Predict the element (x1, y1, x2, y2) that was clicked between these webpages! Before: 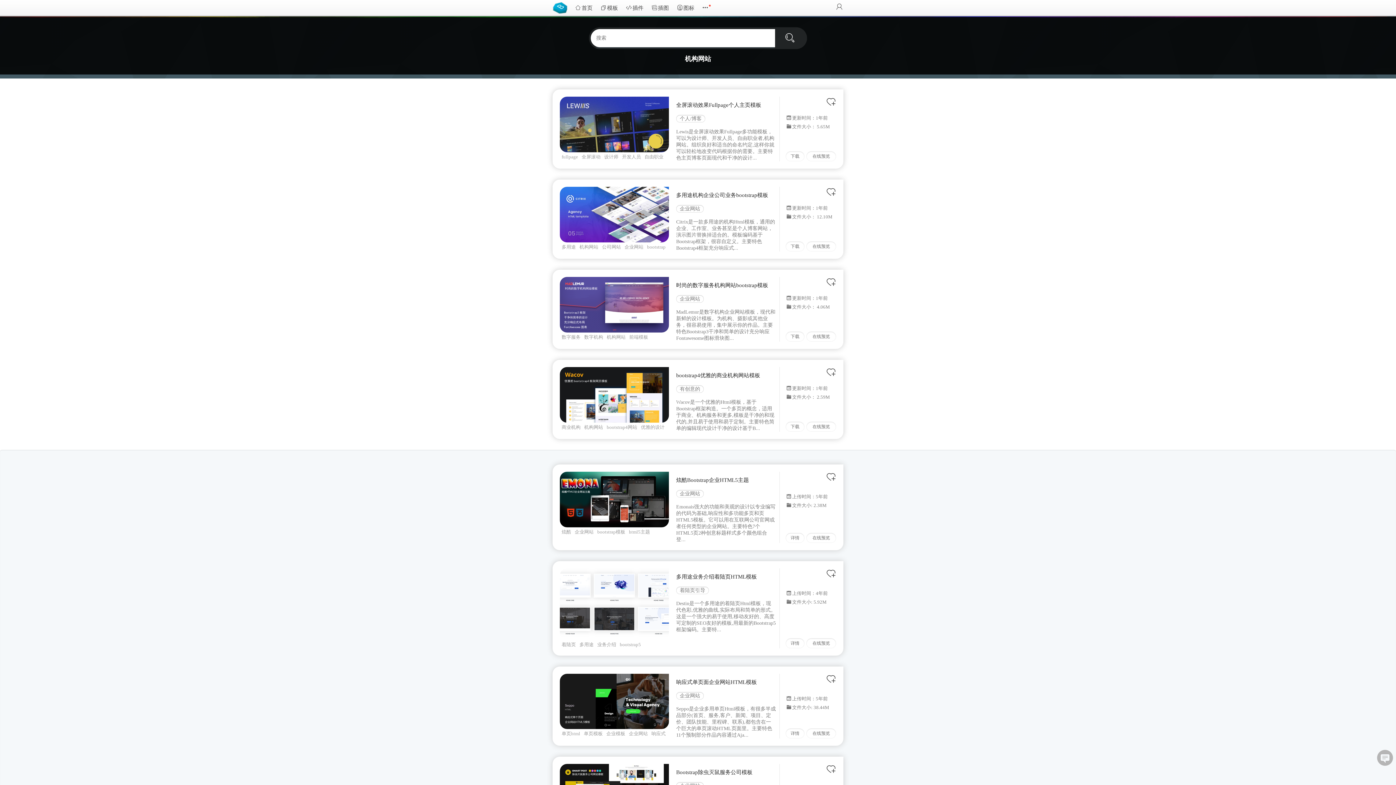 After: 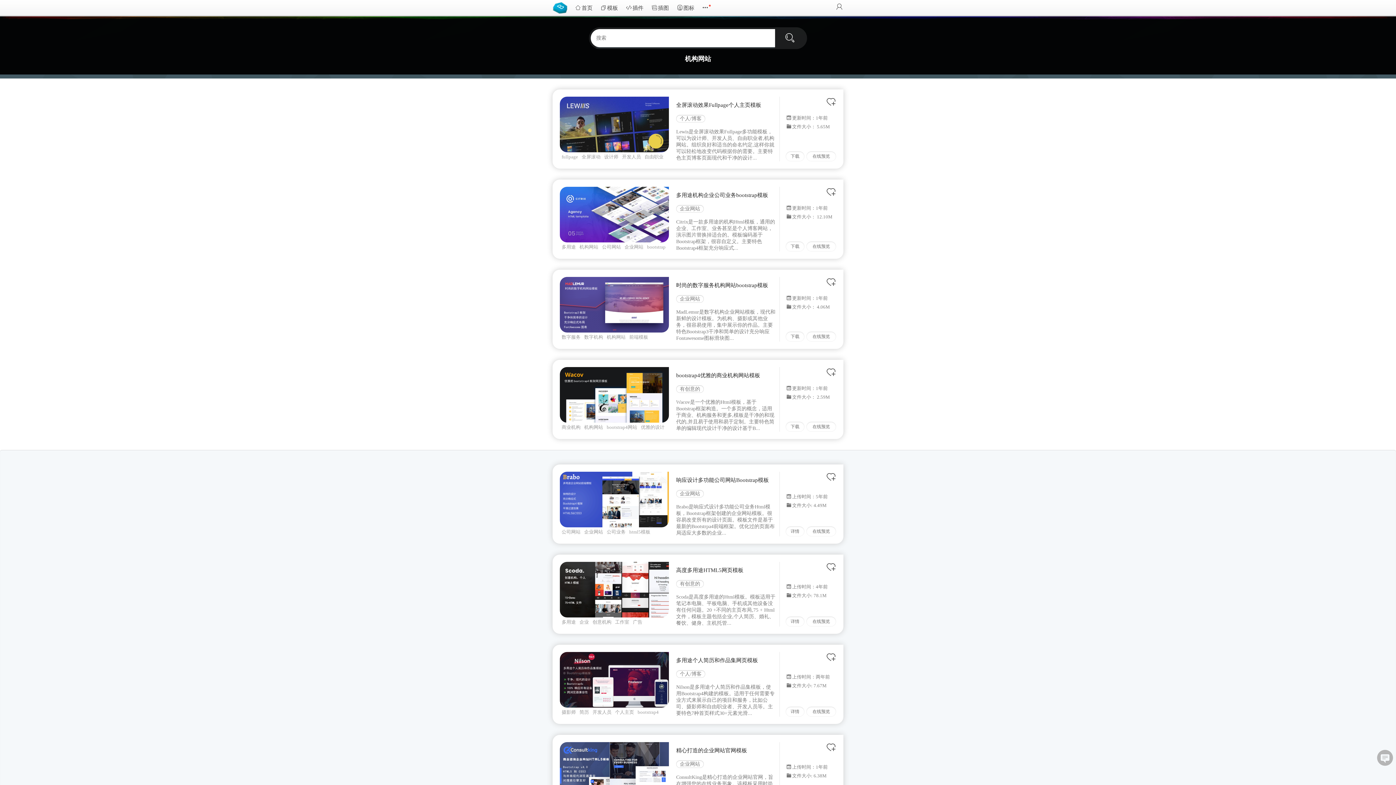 Action: bbox: (584, 424, 603, 430) label: 机构网站